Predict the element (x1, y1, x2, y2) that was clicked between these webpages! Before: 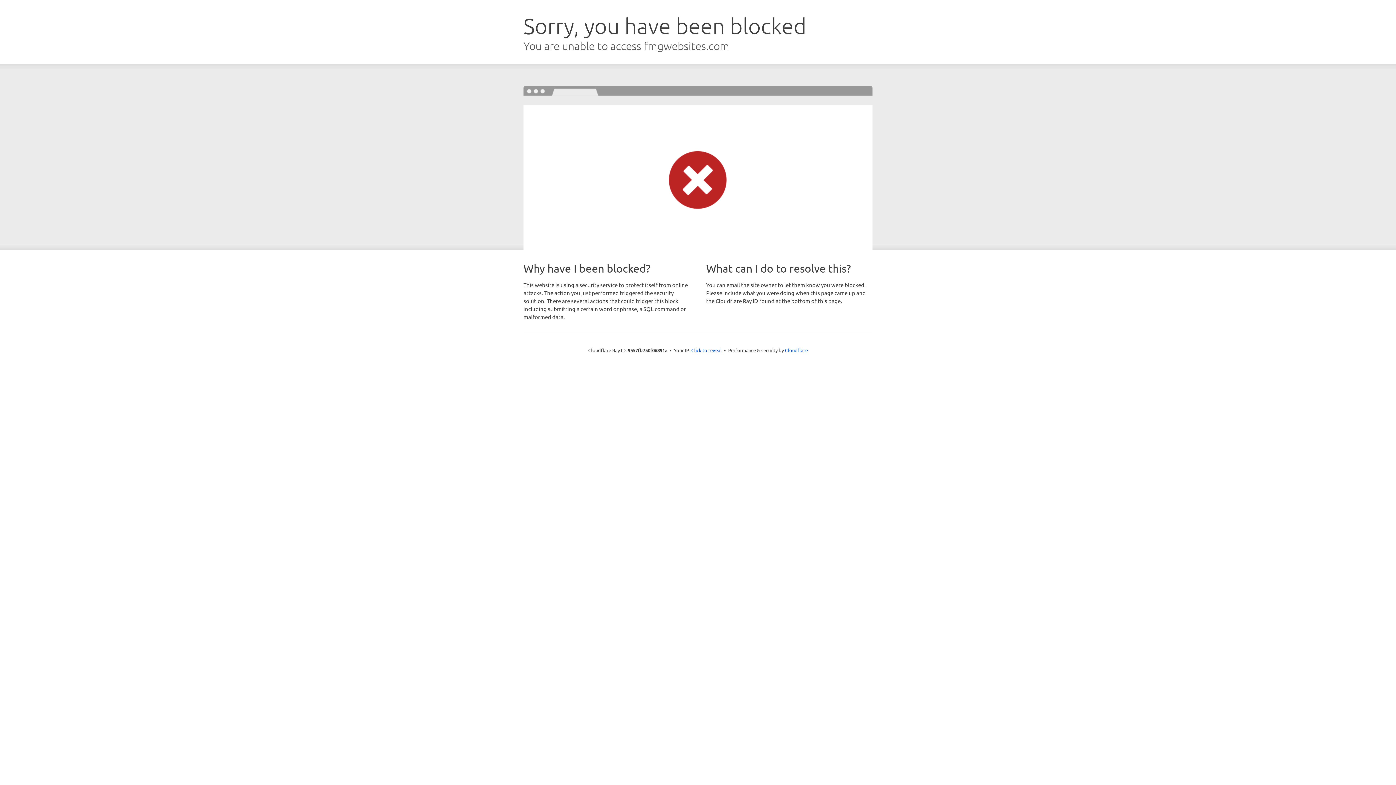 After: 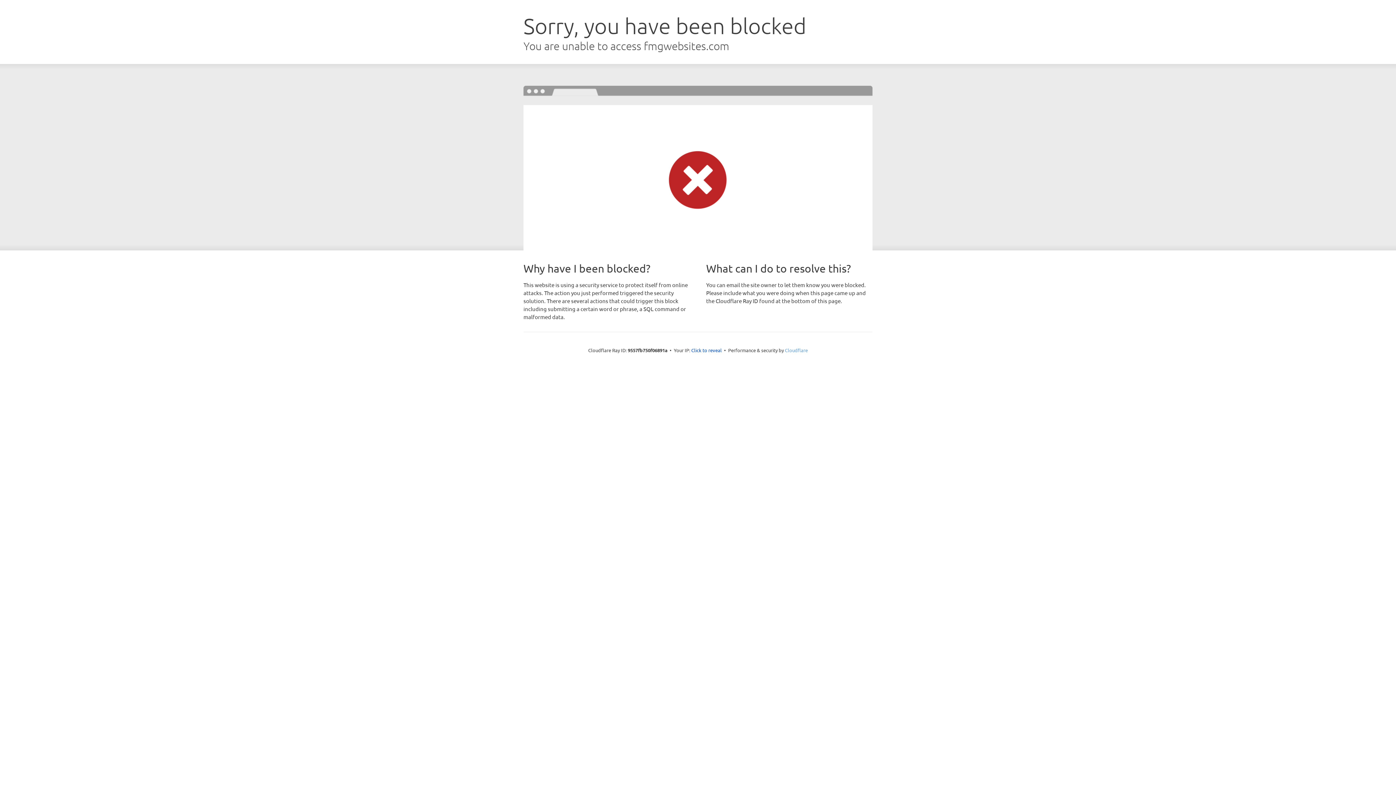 Action: label: Cloudflare bbox: (785, 347, 808, 353)